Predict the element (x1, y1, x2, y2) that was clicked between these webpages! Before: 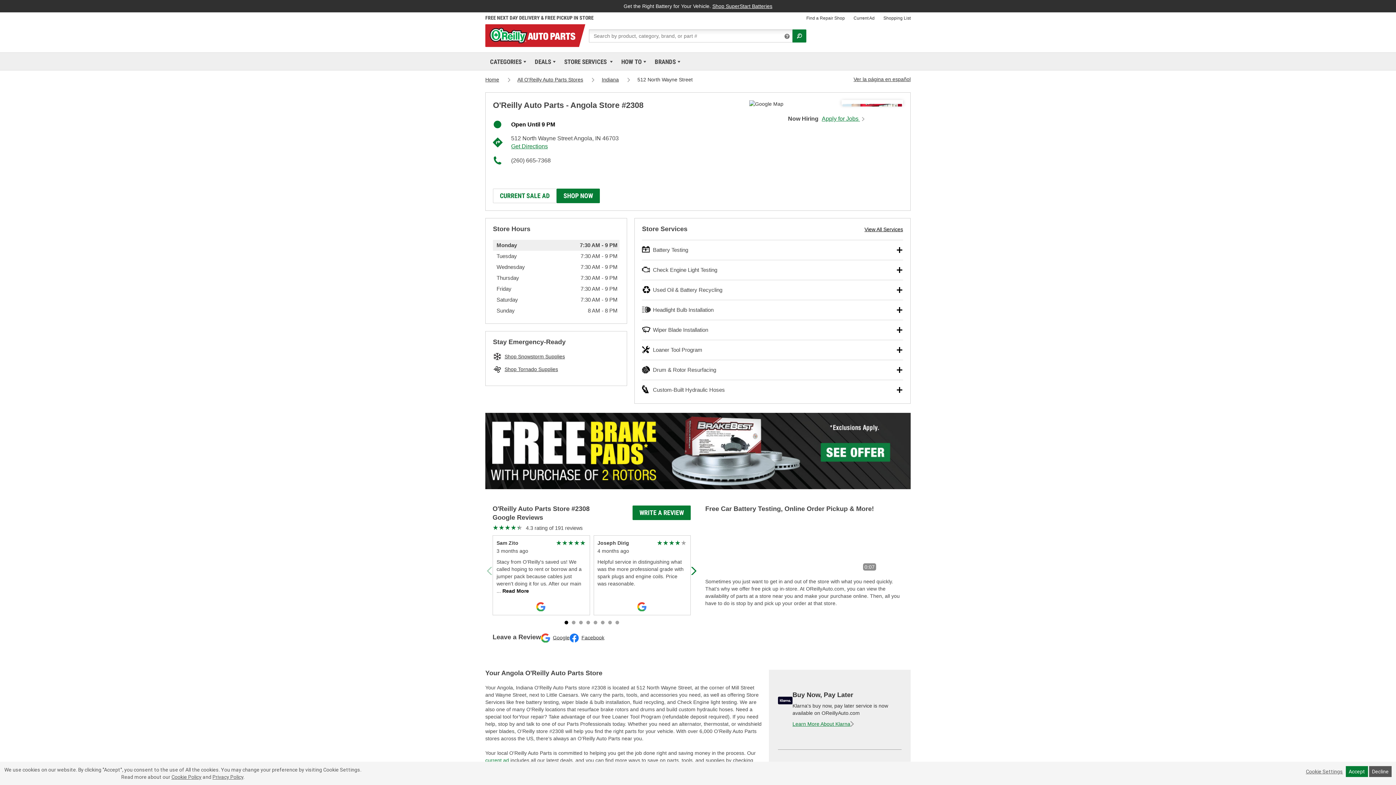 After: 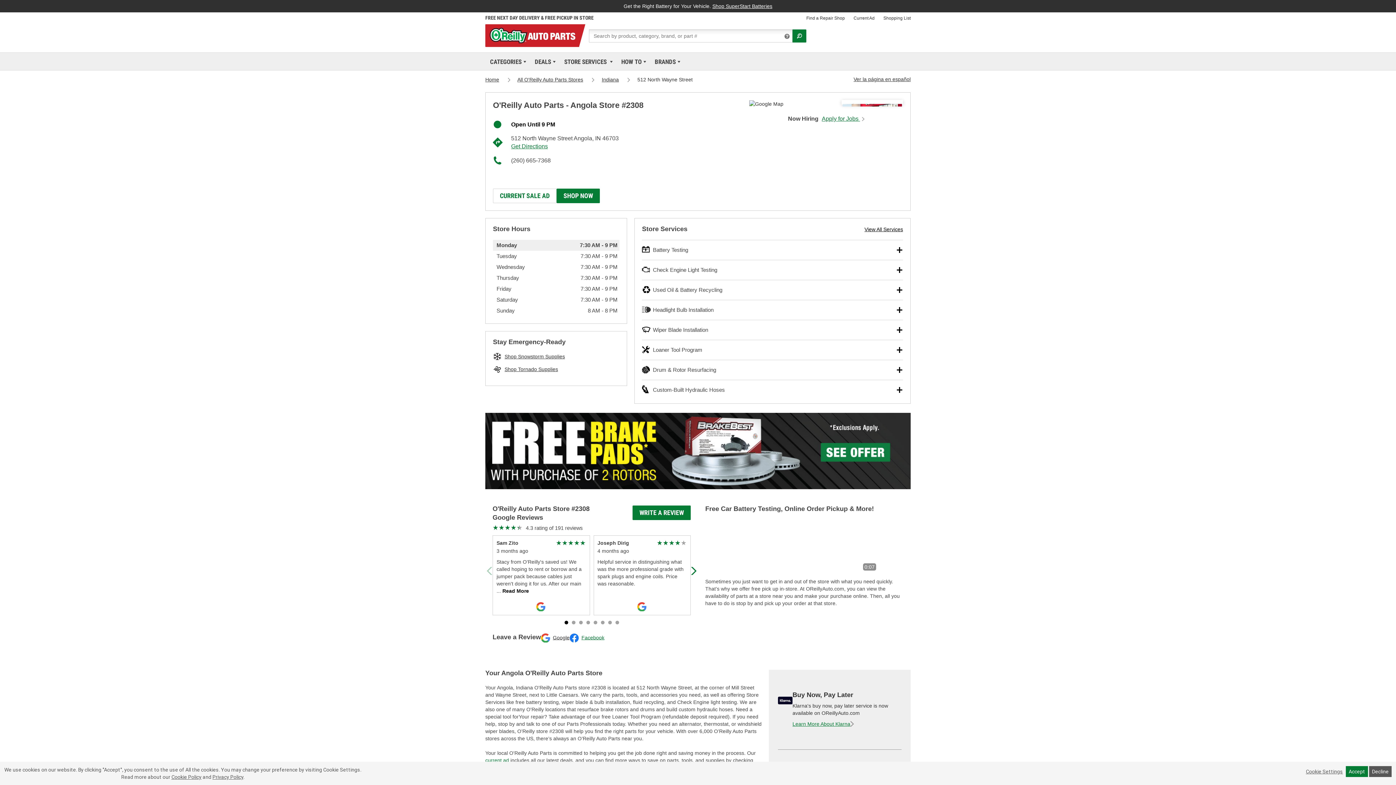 Action: bbox: (581, 634, 604, 640) label: Facebook